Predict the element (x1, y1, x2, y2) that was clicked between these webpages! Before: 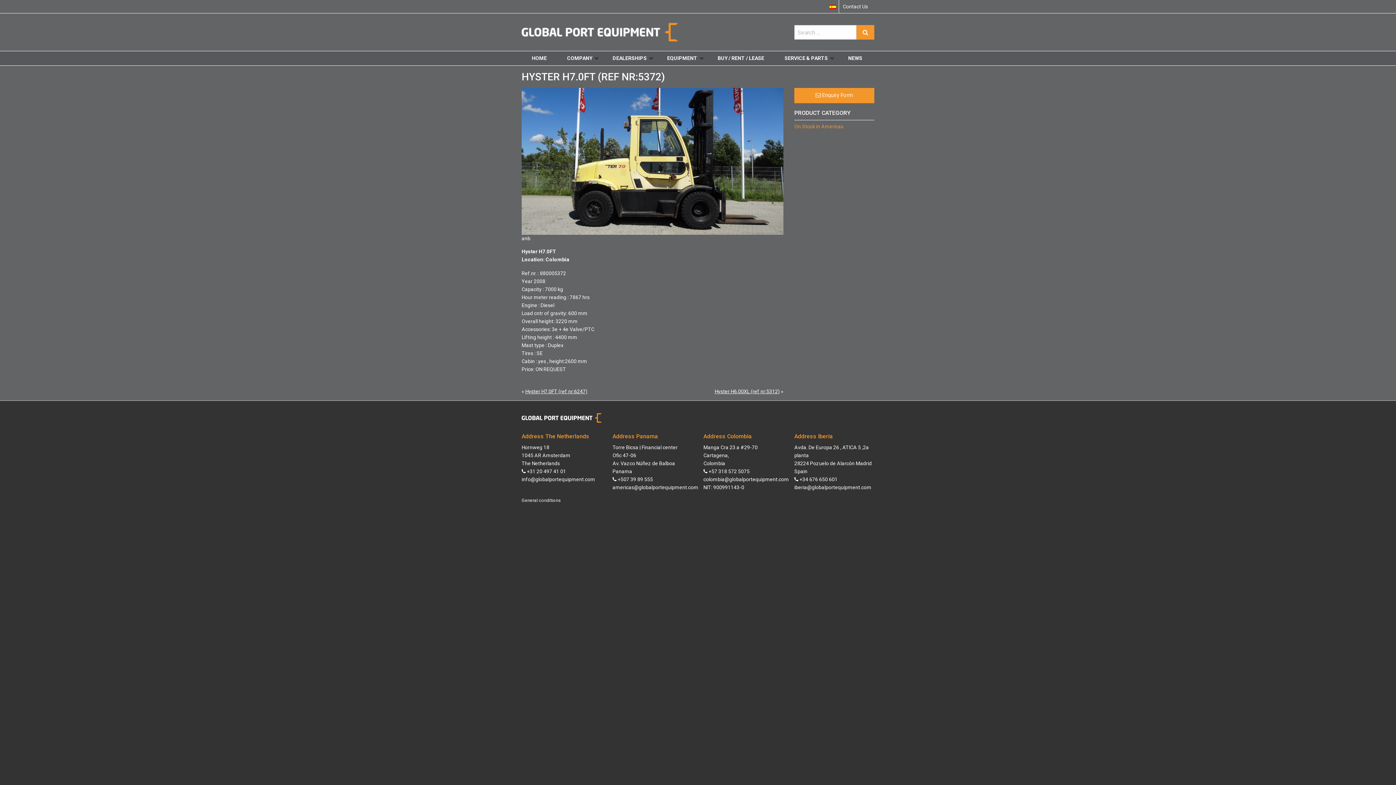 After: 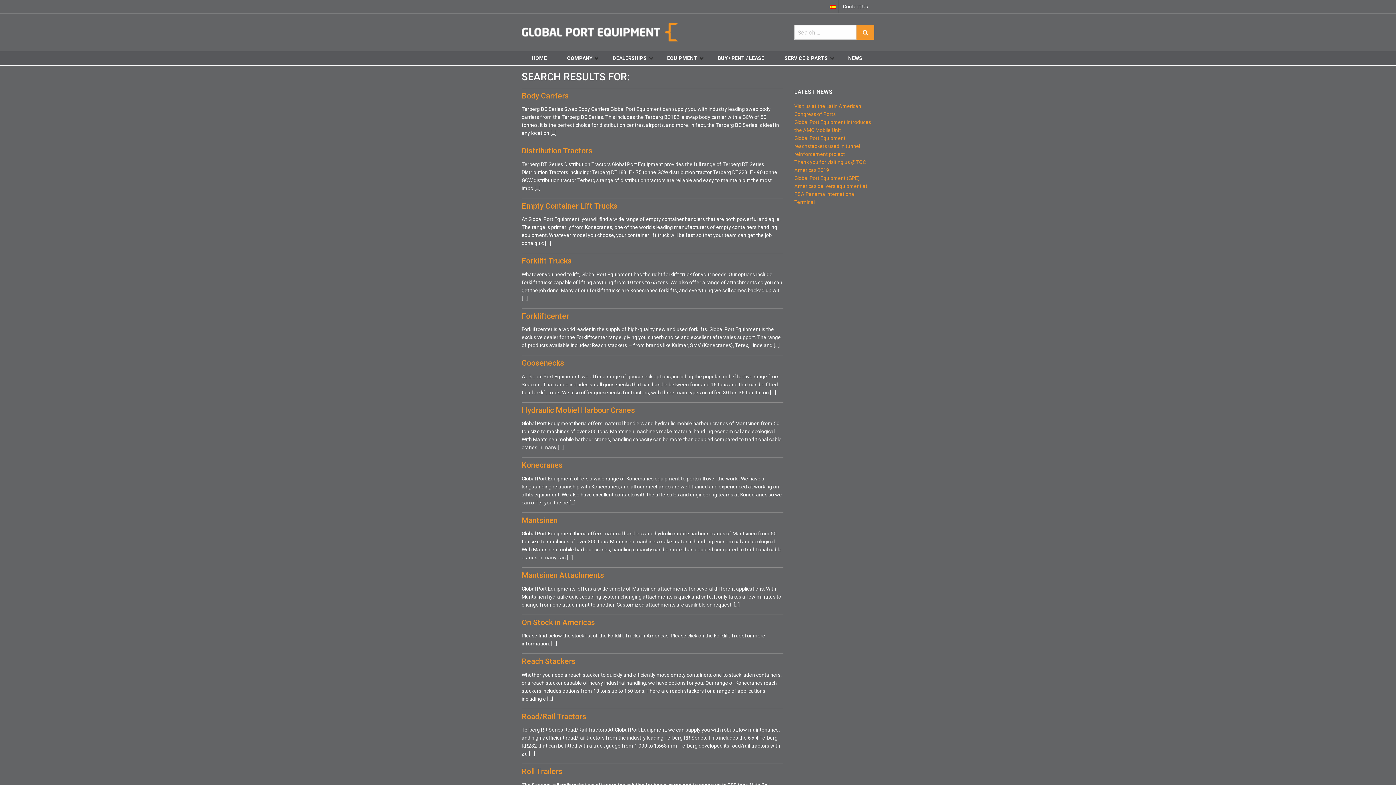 Action: bbox: (856, 25, 874, 39) label: Search